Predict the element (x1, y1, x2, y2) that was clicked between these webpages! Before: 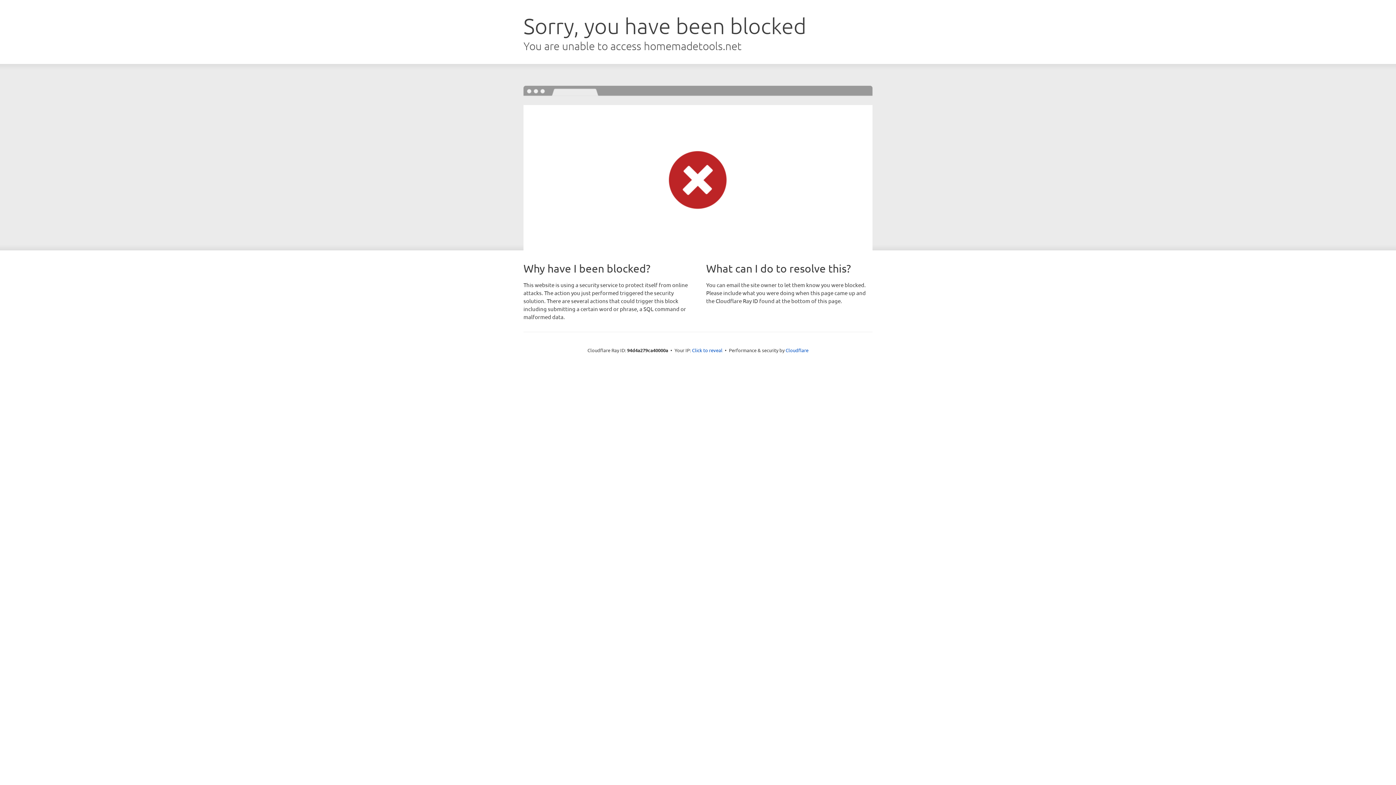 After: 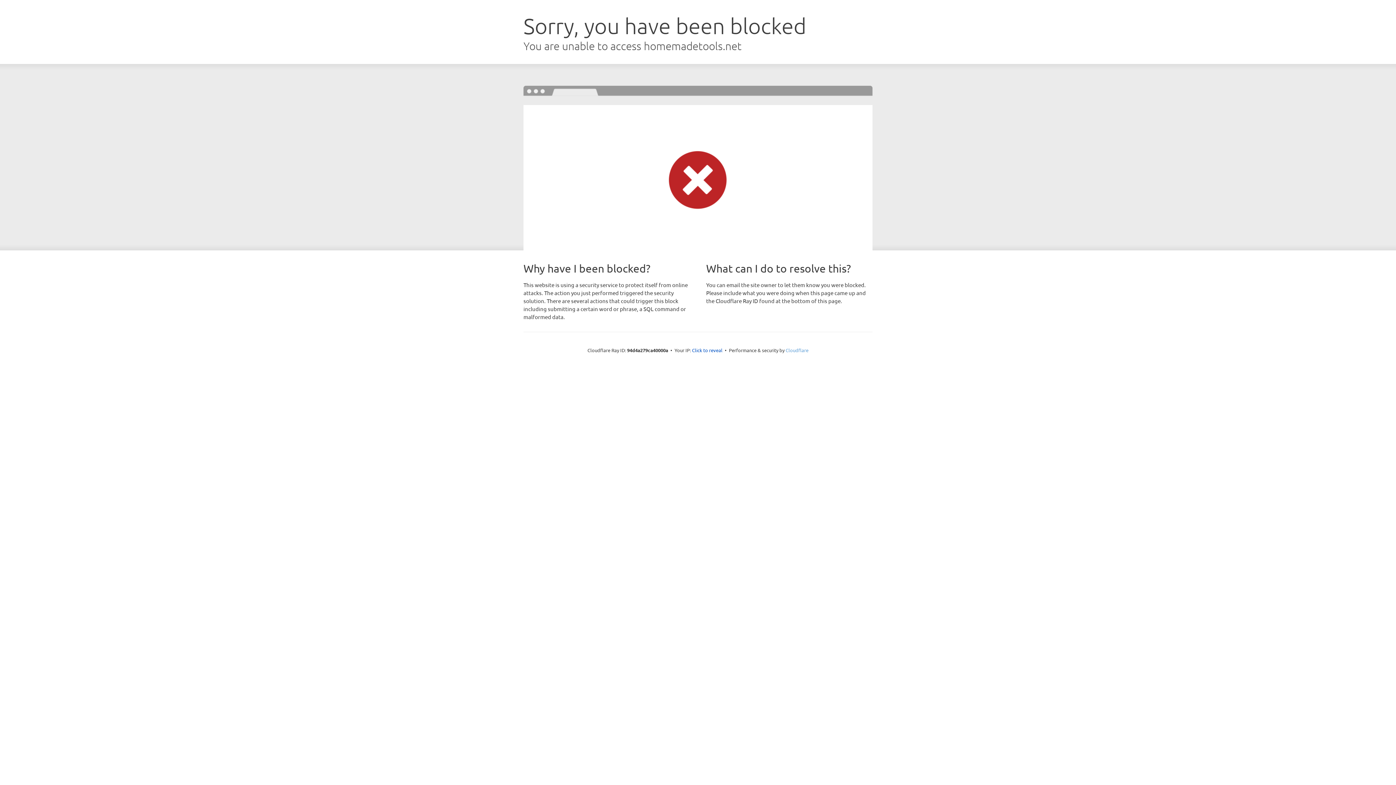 Action: bbox: (785, 347, 808, 353) label: Cloudflare